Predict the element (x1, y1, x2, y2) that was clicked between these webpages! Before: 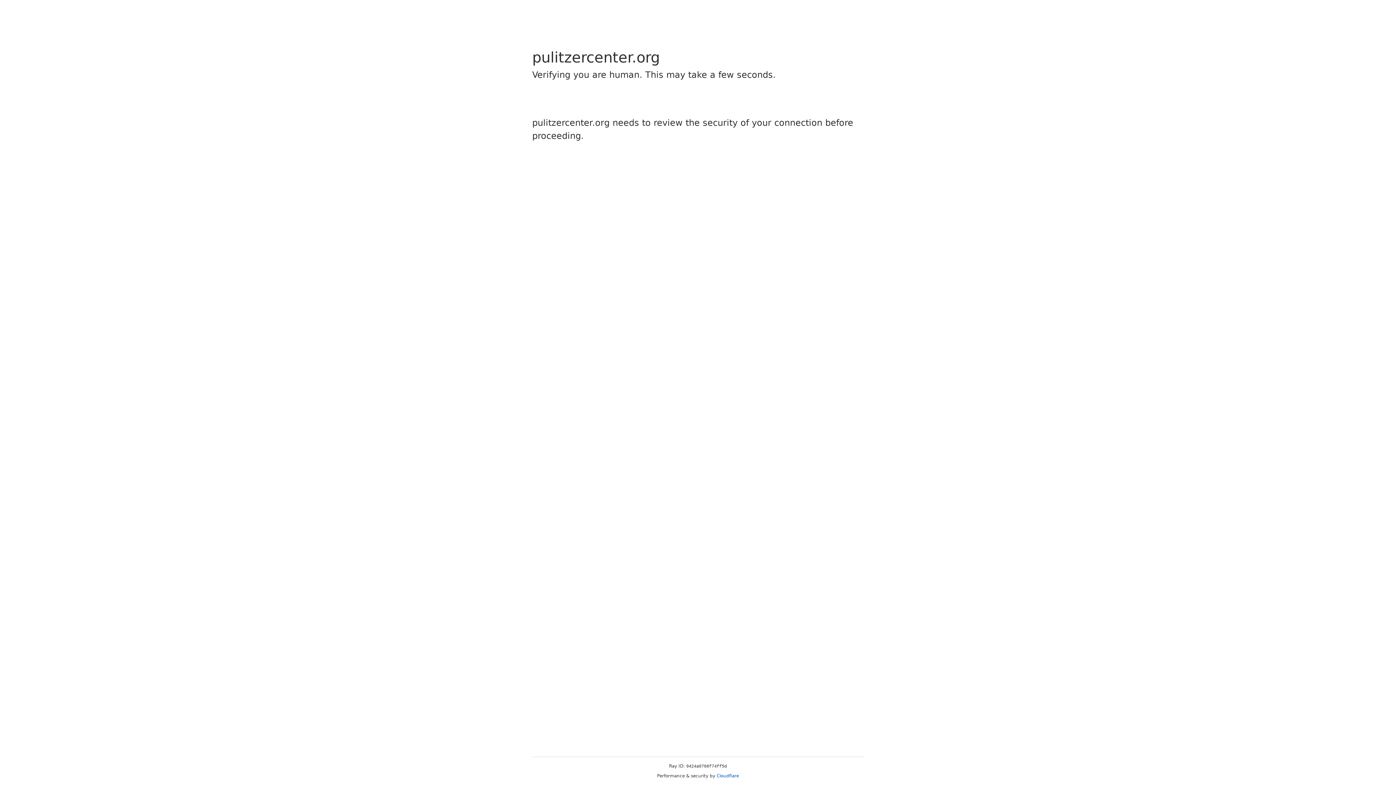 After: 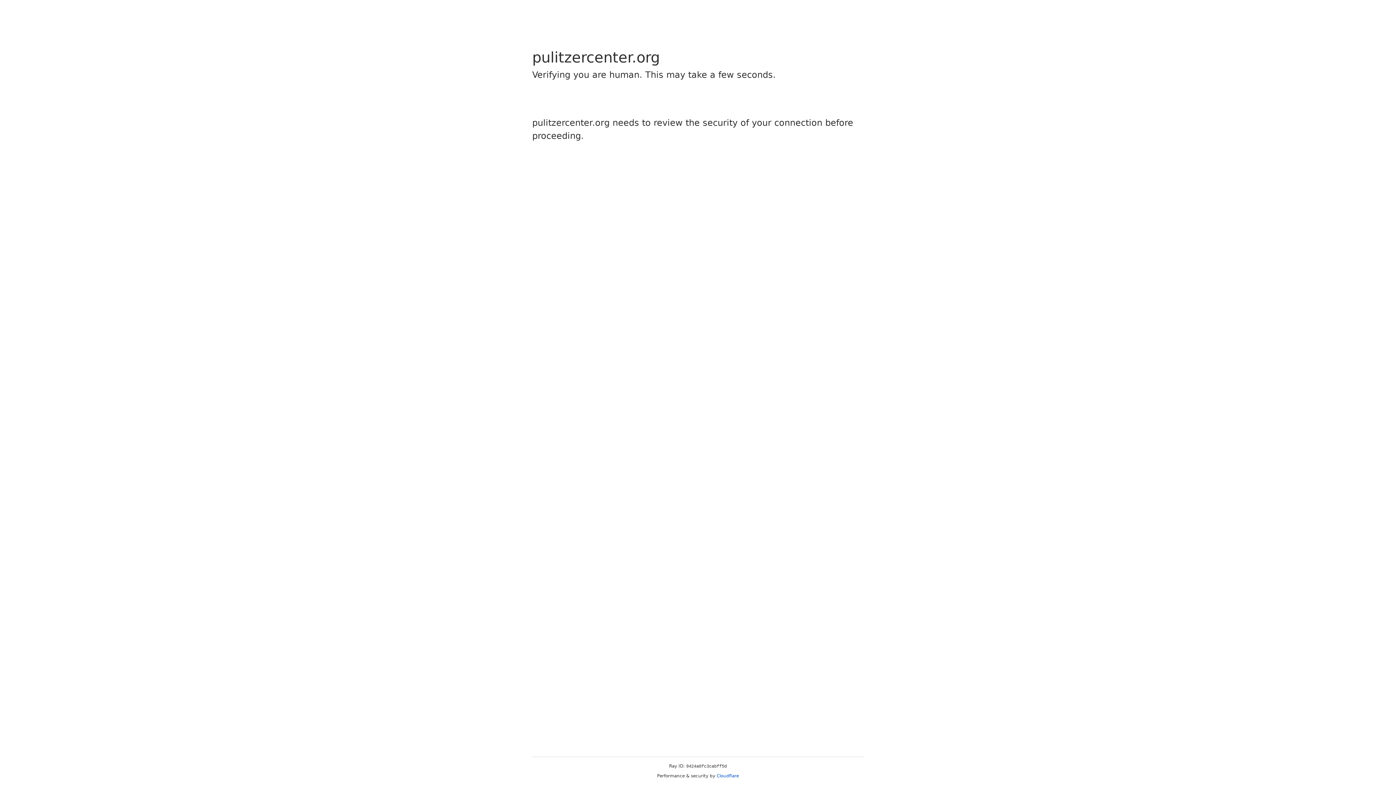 Action: bbox: (716, 773, 739, 778) label: Cloudflare